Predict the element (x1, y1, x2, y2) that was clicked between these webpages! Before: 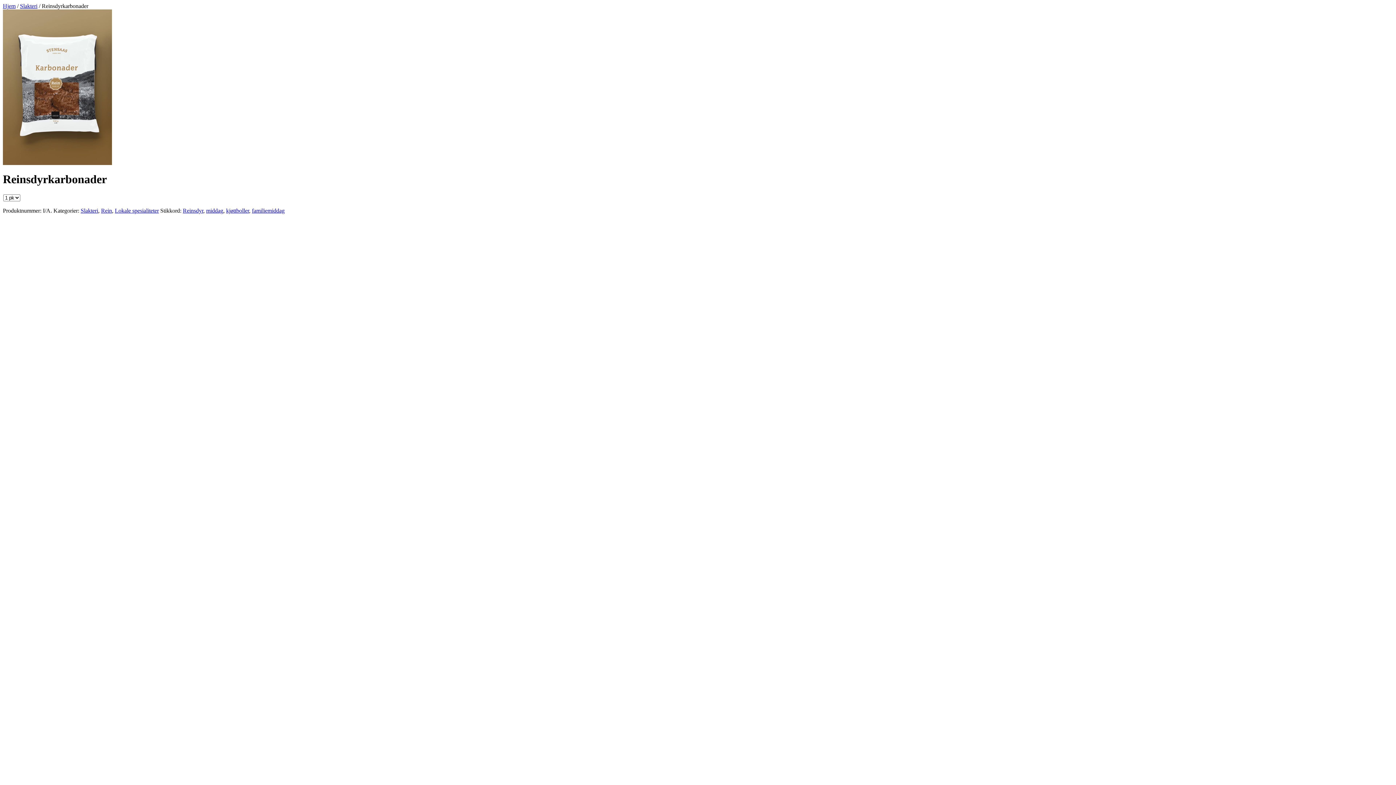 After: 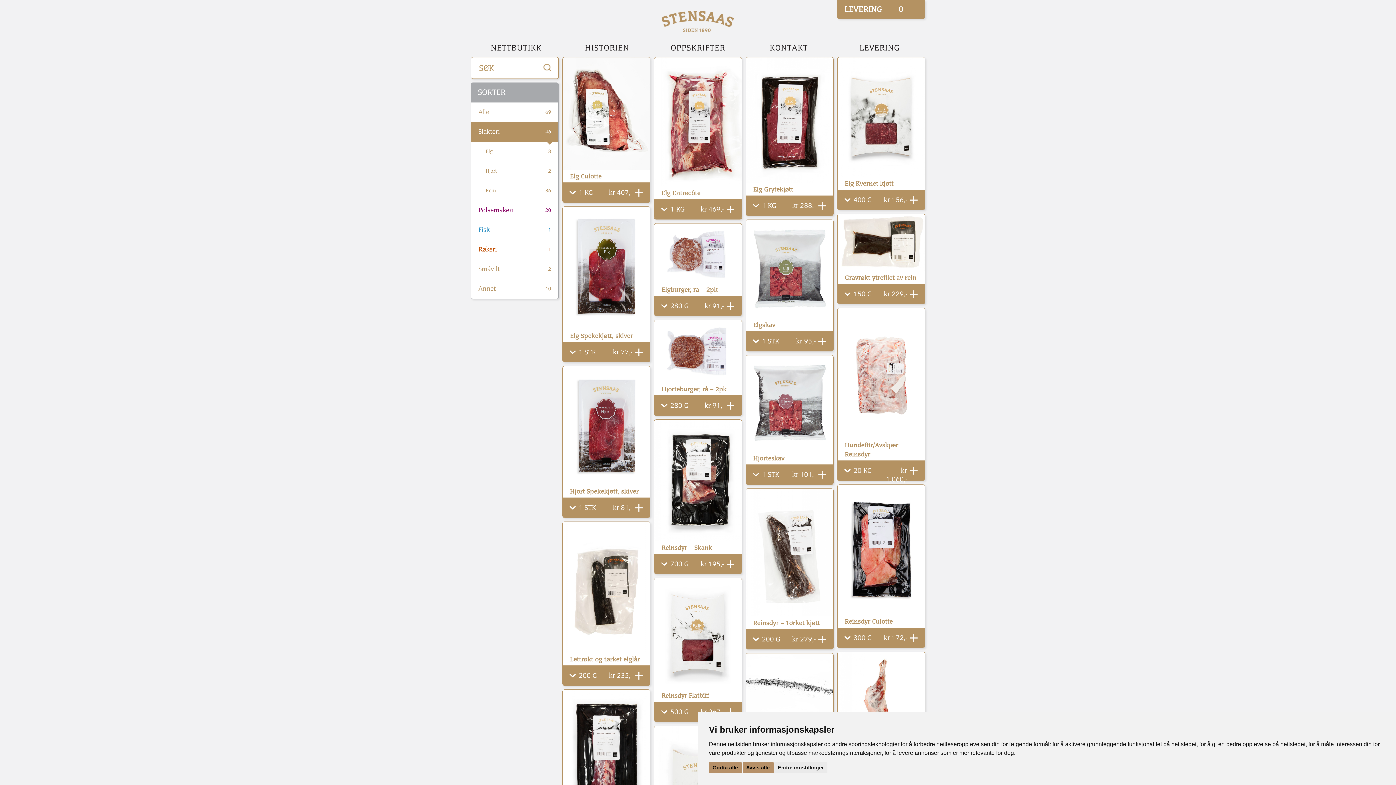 Action: bbox: (20, 2, 37, 9) label: Slakteri